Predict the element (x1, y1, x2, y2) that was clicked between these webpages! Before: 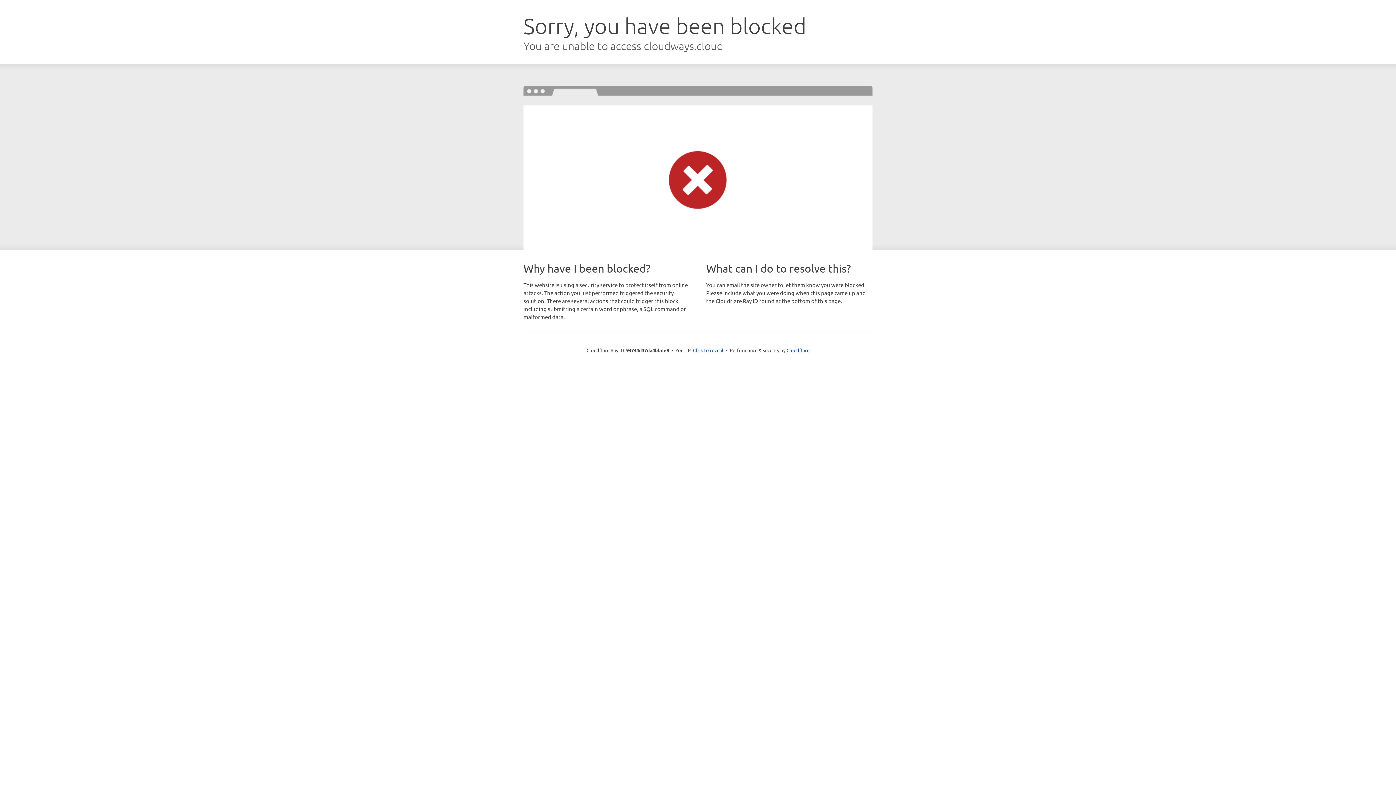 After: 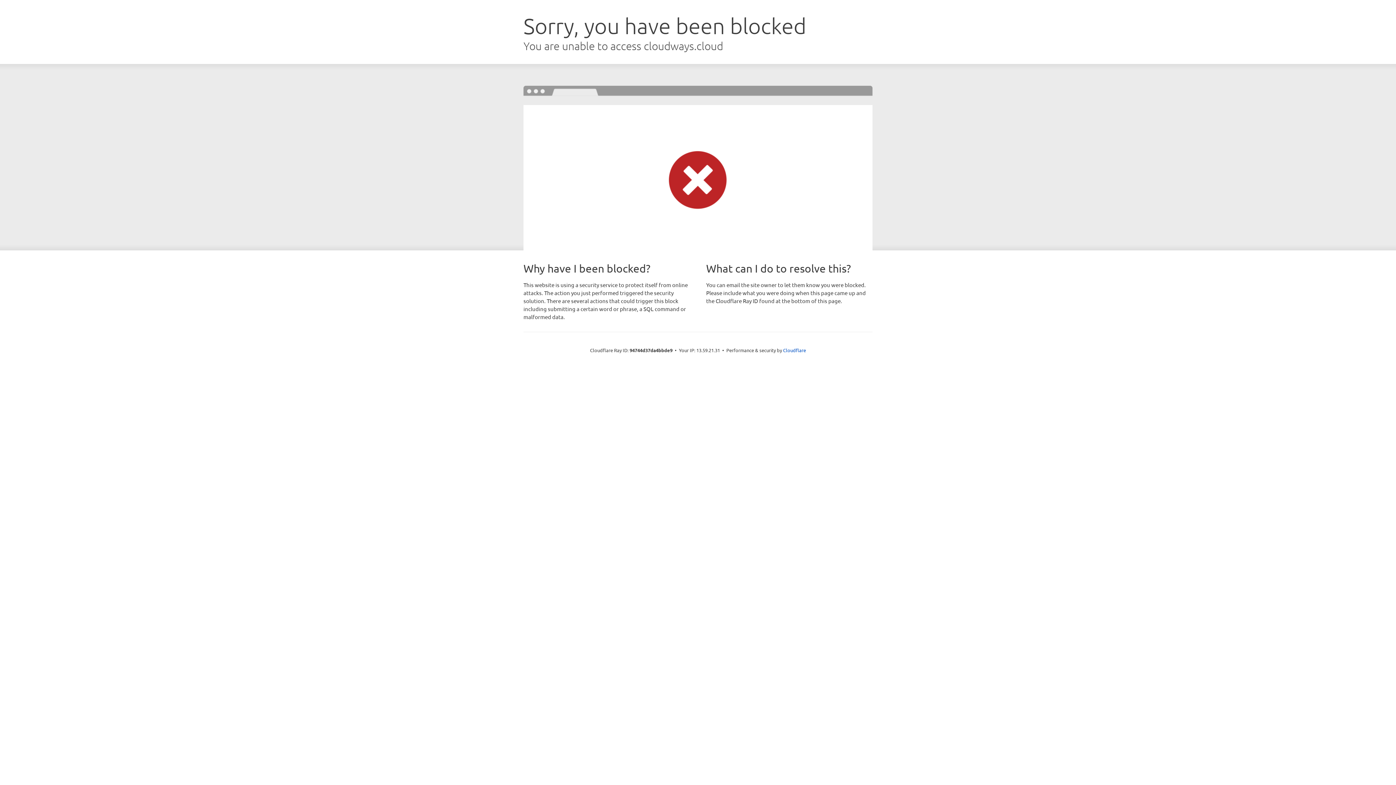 Action: label: Click to reveal bbox: (693, 346, 723, 353)